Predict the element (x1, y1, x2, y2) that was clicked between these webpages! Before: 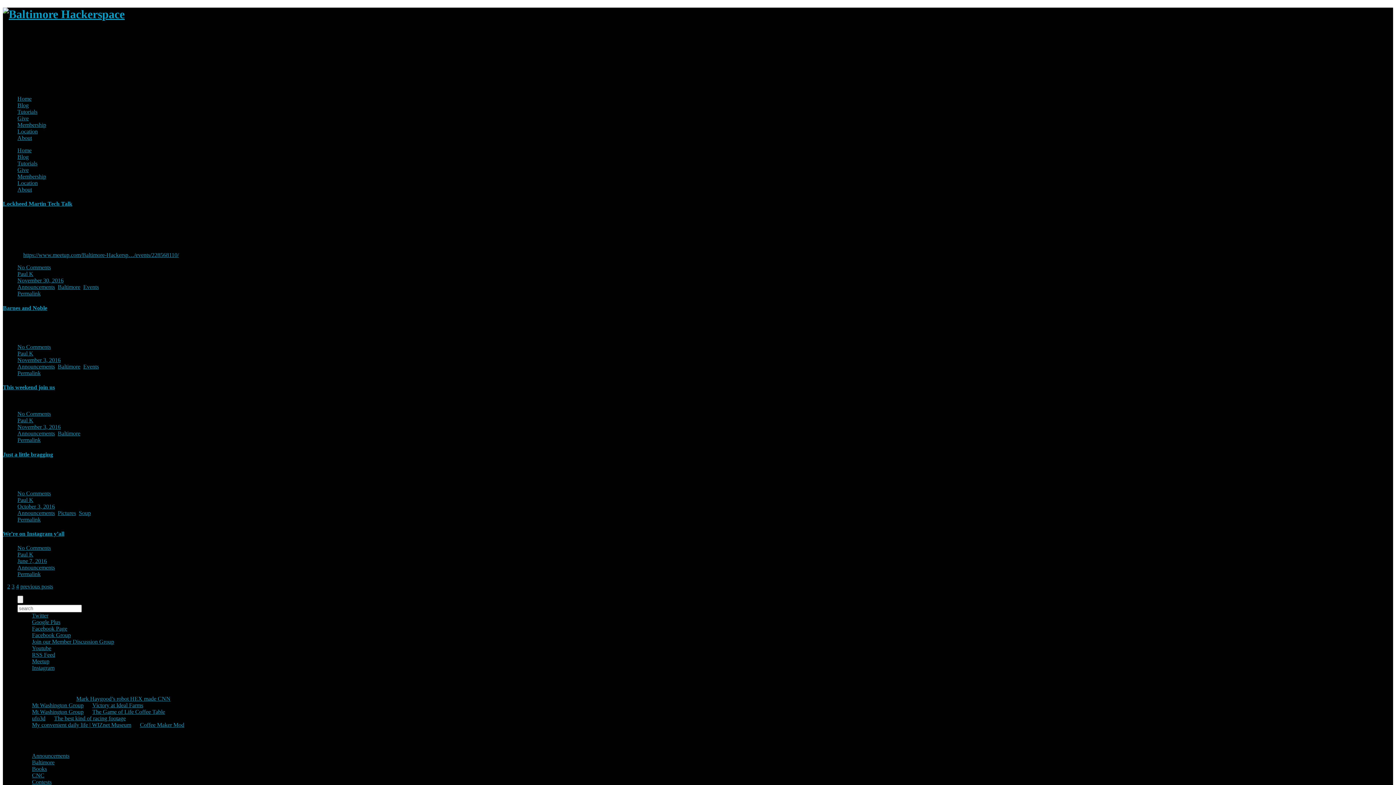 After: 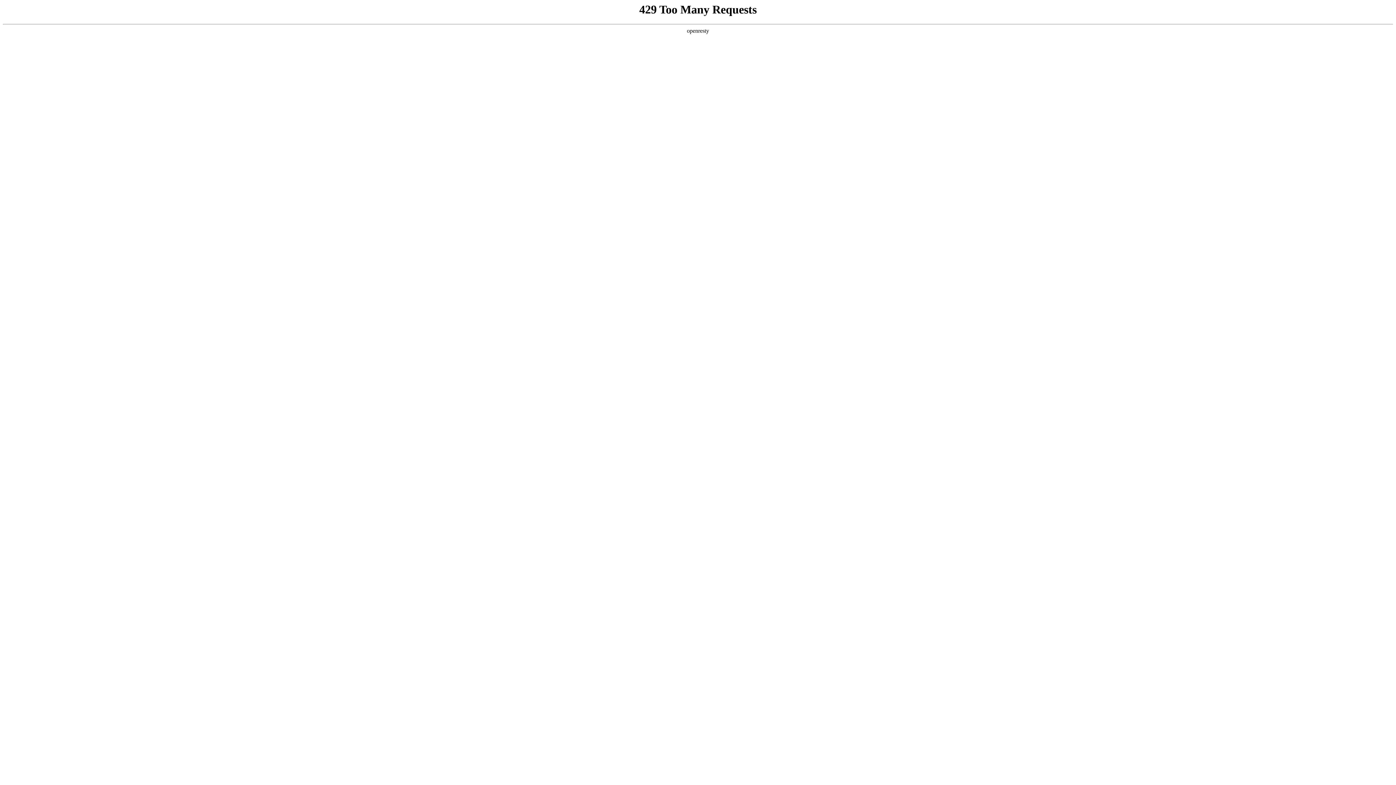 Action: bbox: (32, 702, 83, 708) label: Mt Washington Group